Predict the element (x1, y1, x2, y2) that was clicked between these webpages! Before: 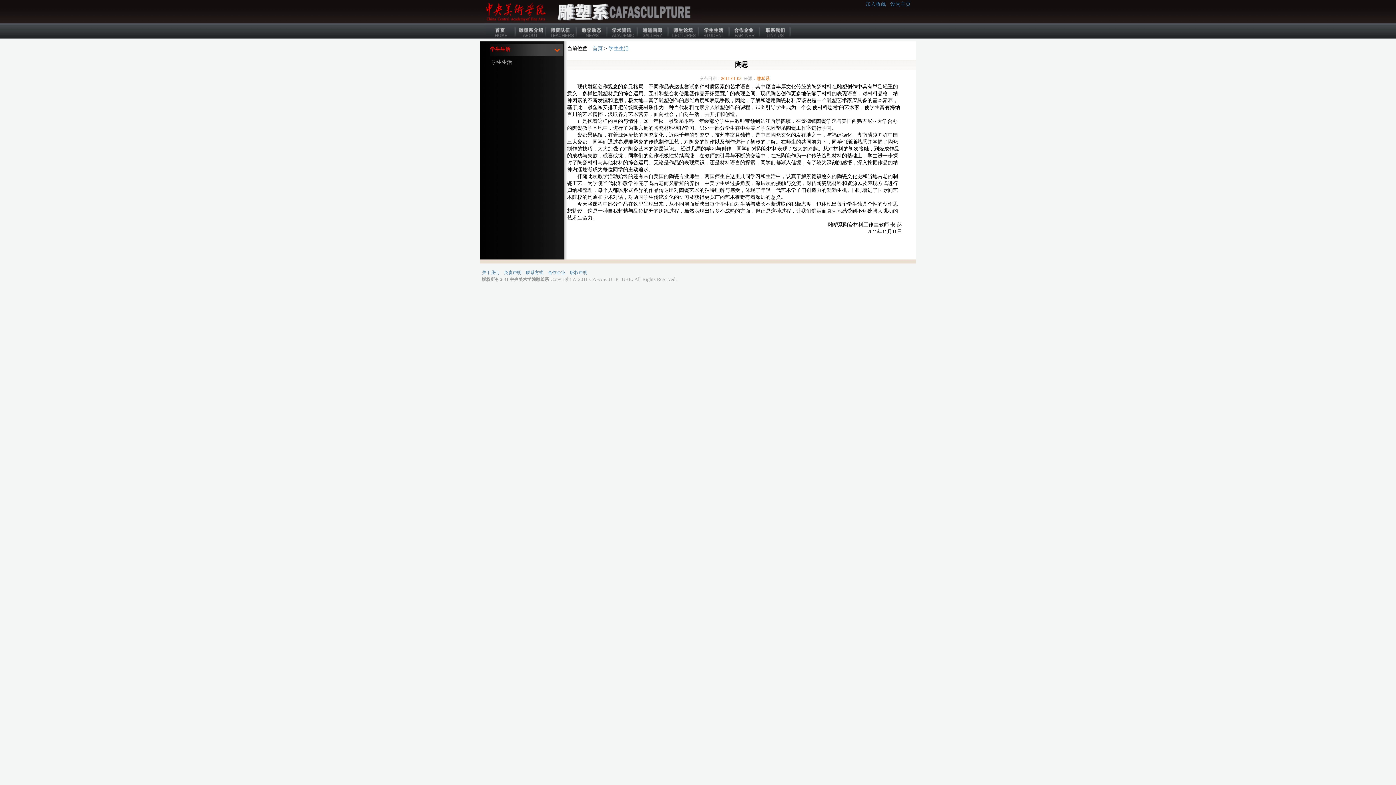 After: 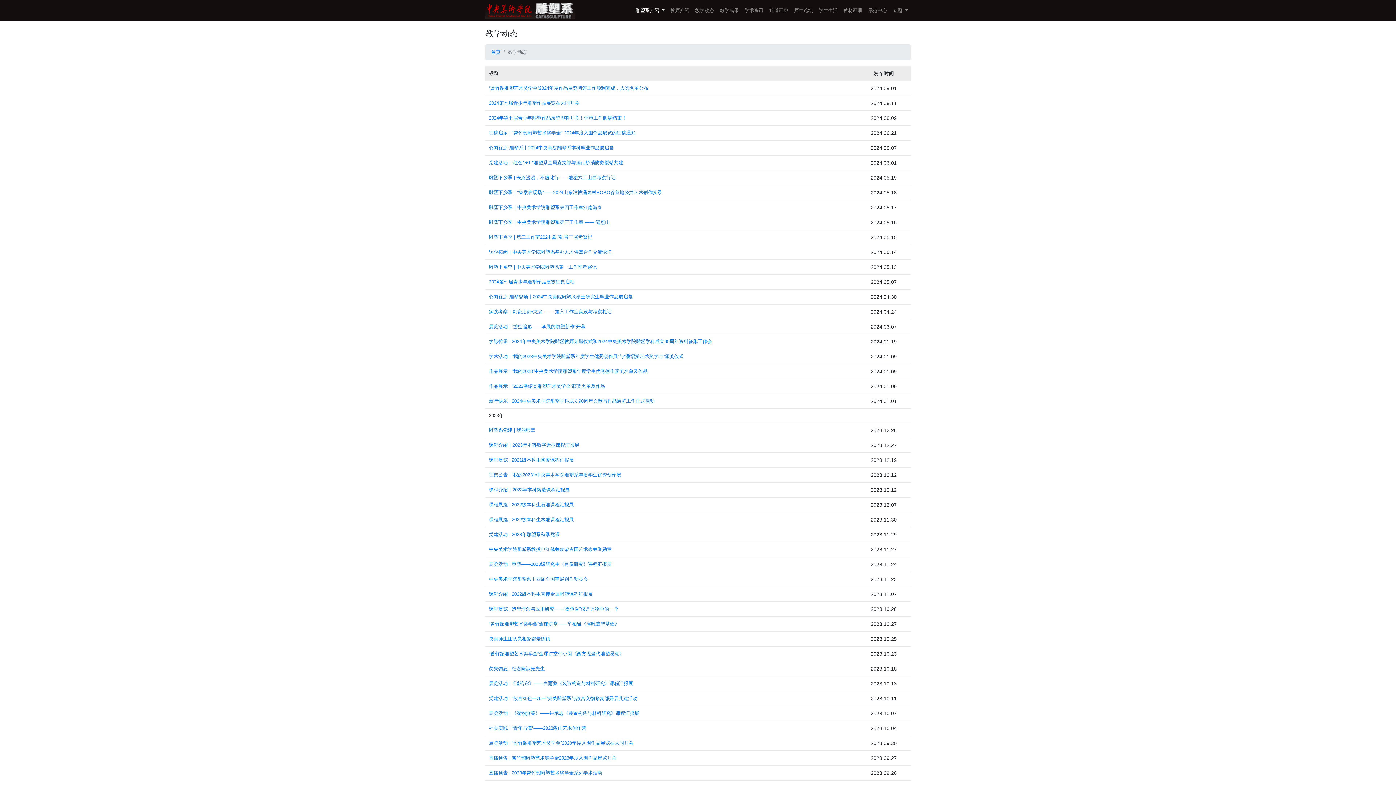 Action: bbox: (577, 23, 607, 38) label: 教学动态